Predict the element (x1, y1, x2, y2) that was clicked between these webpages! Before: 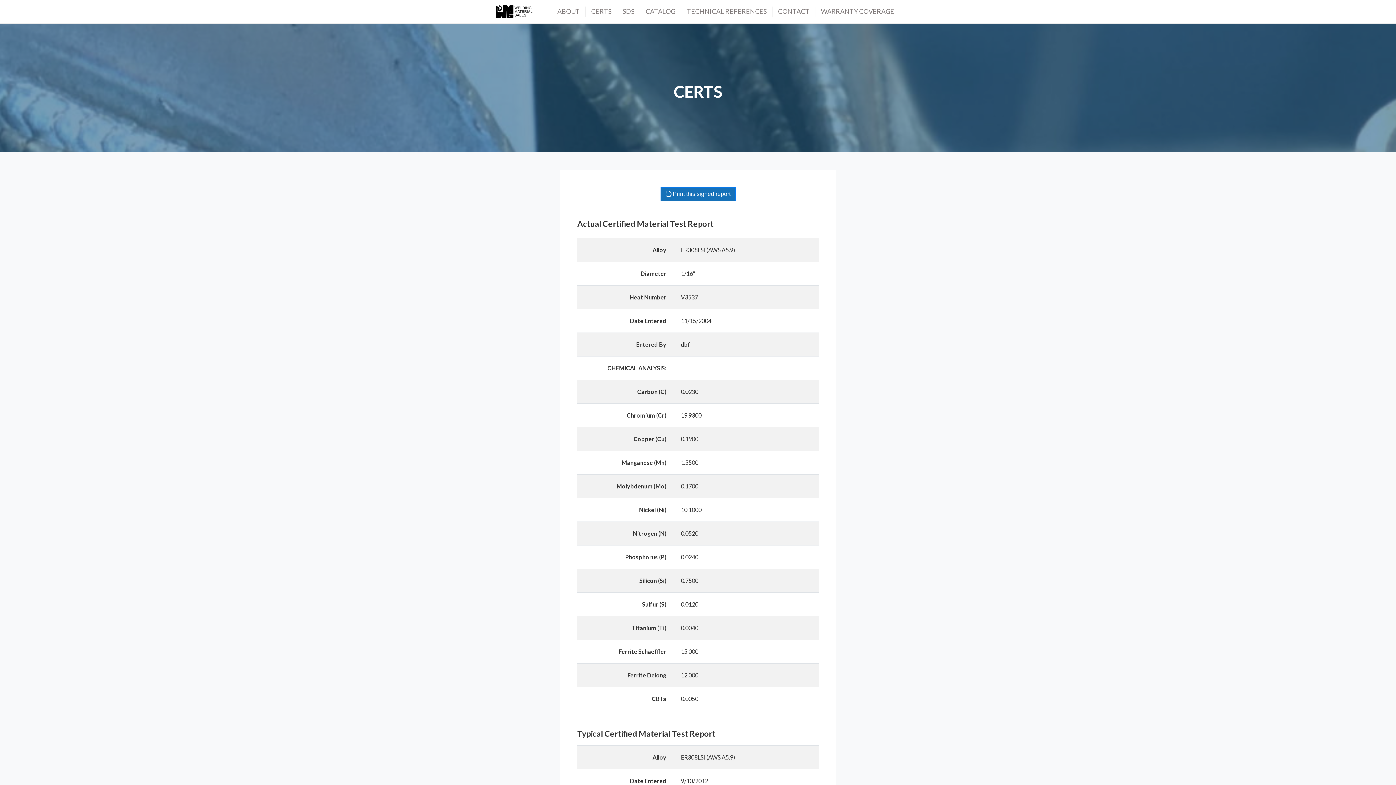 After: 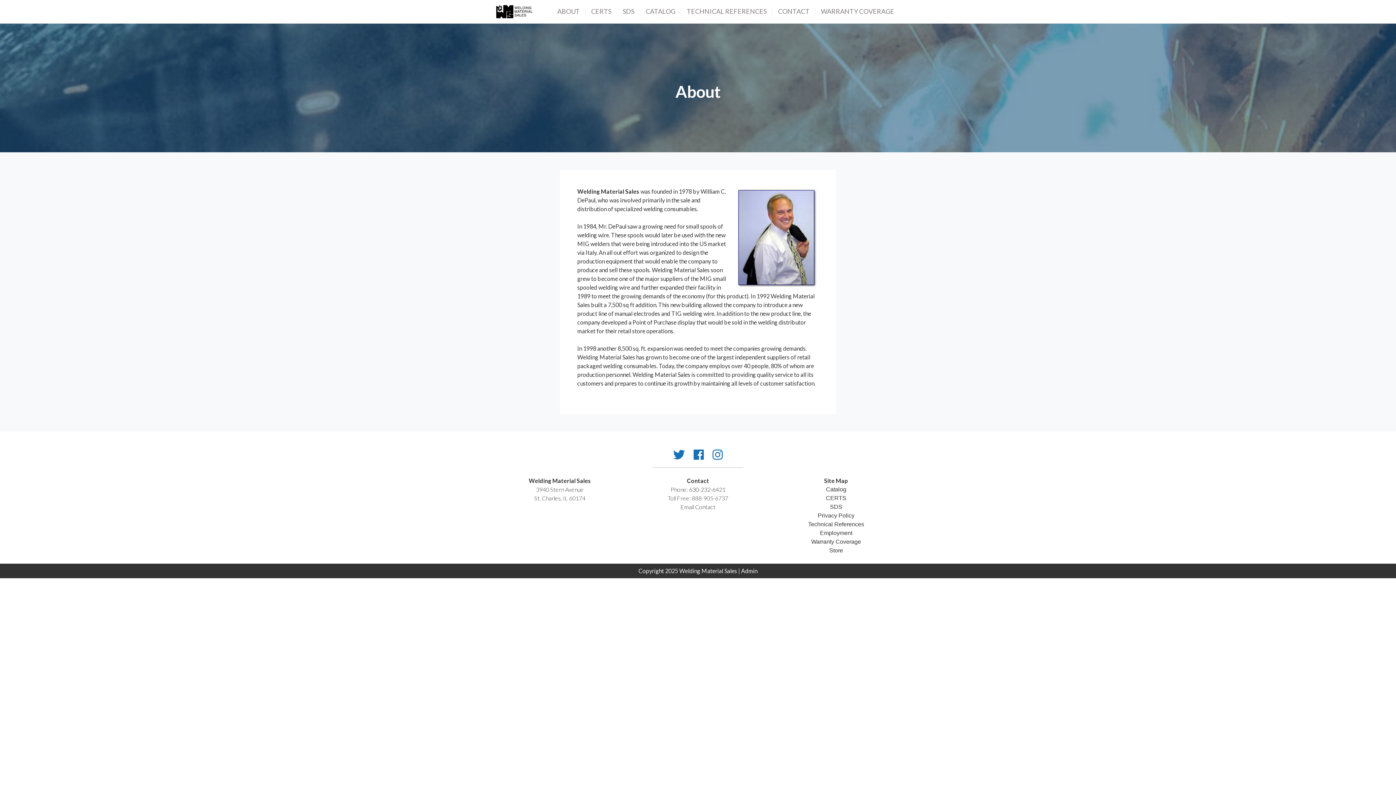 Action: label: ABOUT bbox: (557, 6, 580, 16)